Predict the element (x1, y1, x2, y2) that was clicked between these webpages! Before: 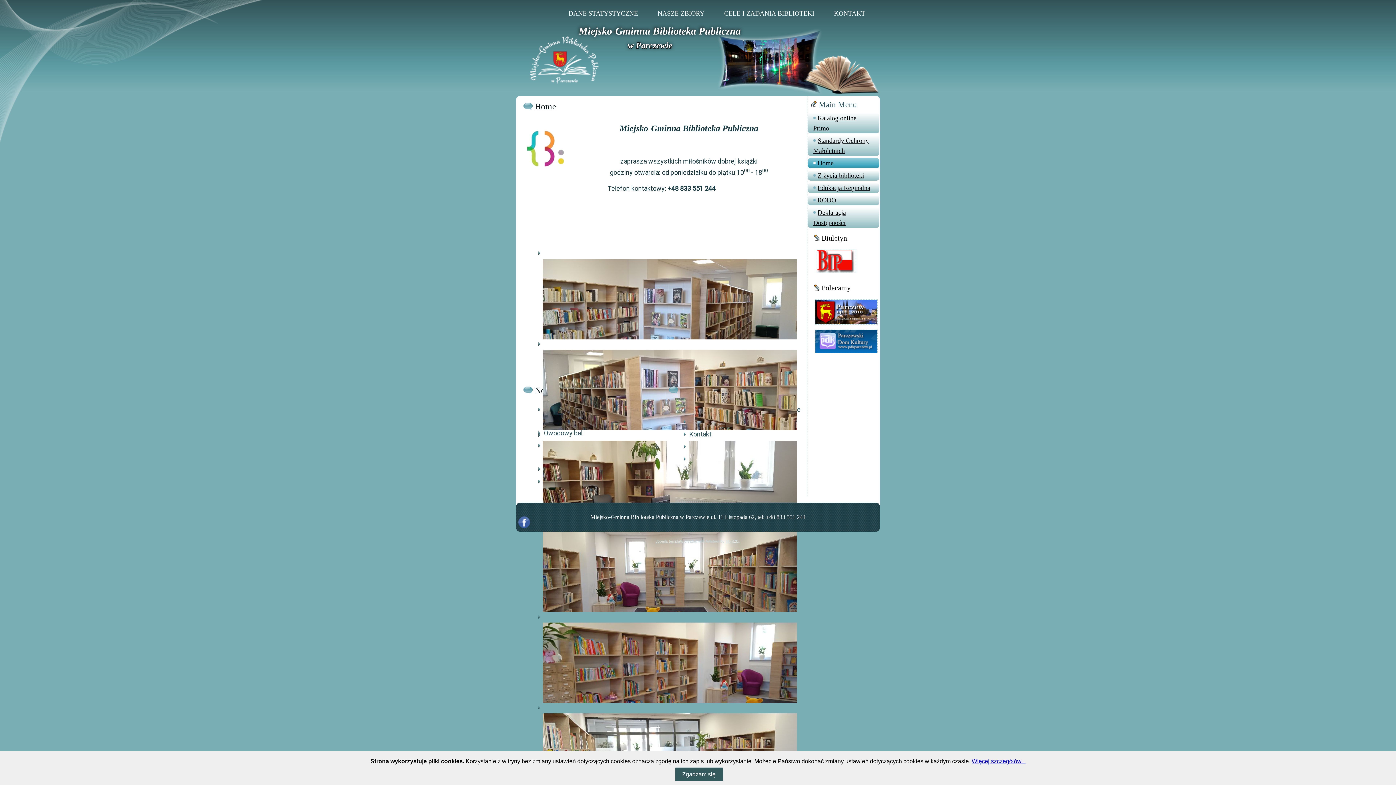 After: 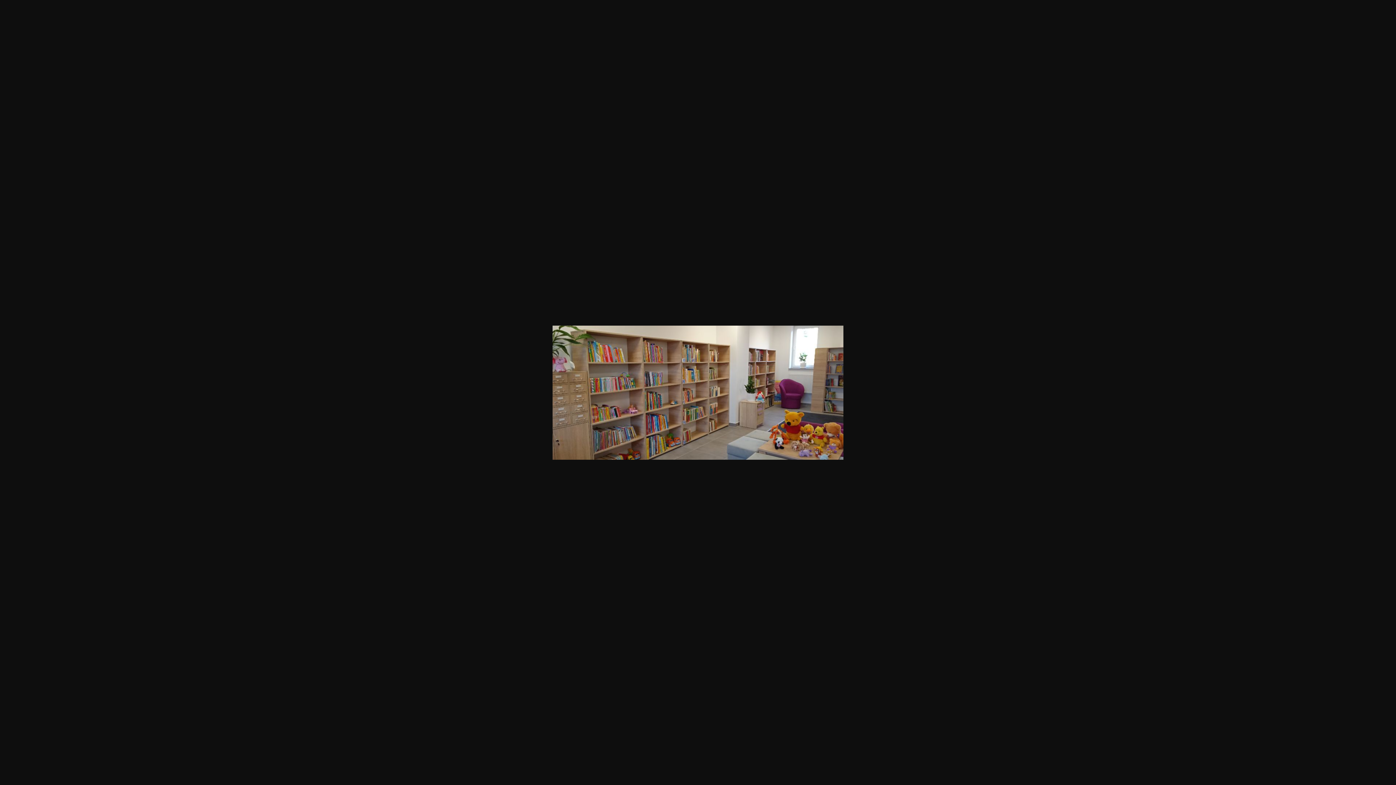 Action: bbox: (542, 677, 797, 684)